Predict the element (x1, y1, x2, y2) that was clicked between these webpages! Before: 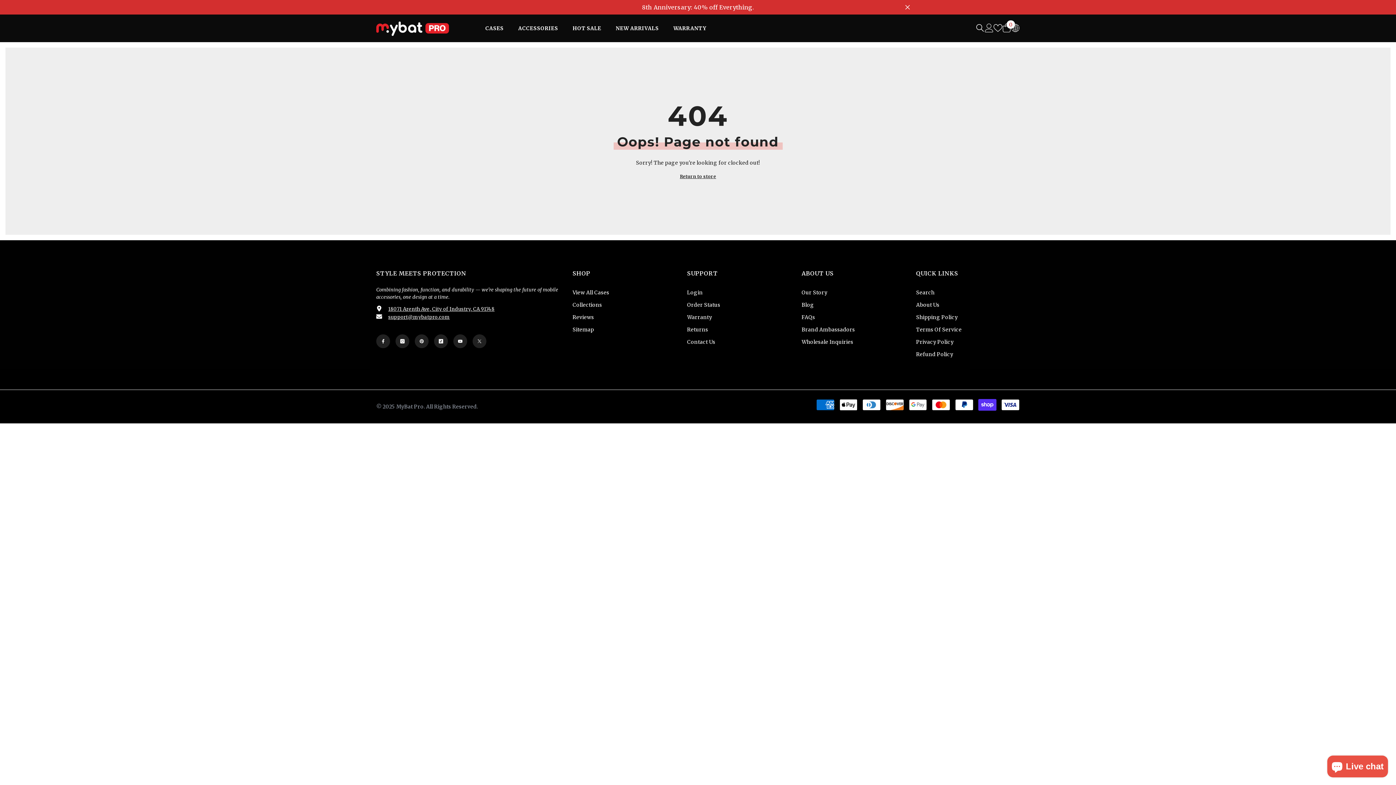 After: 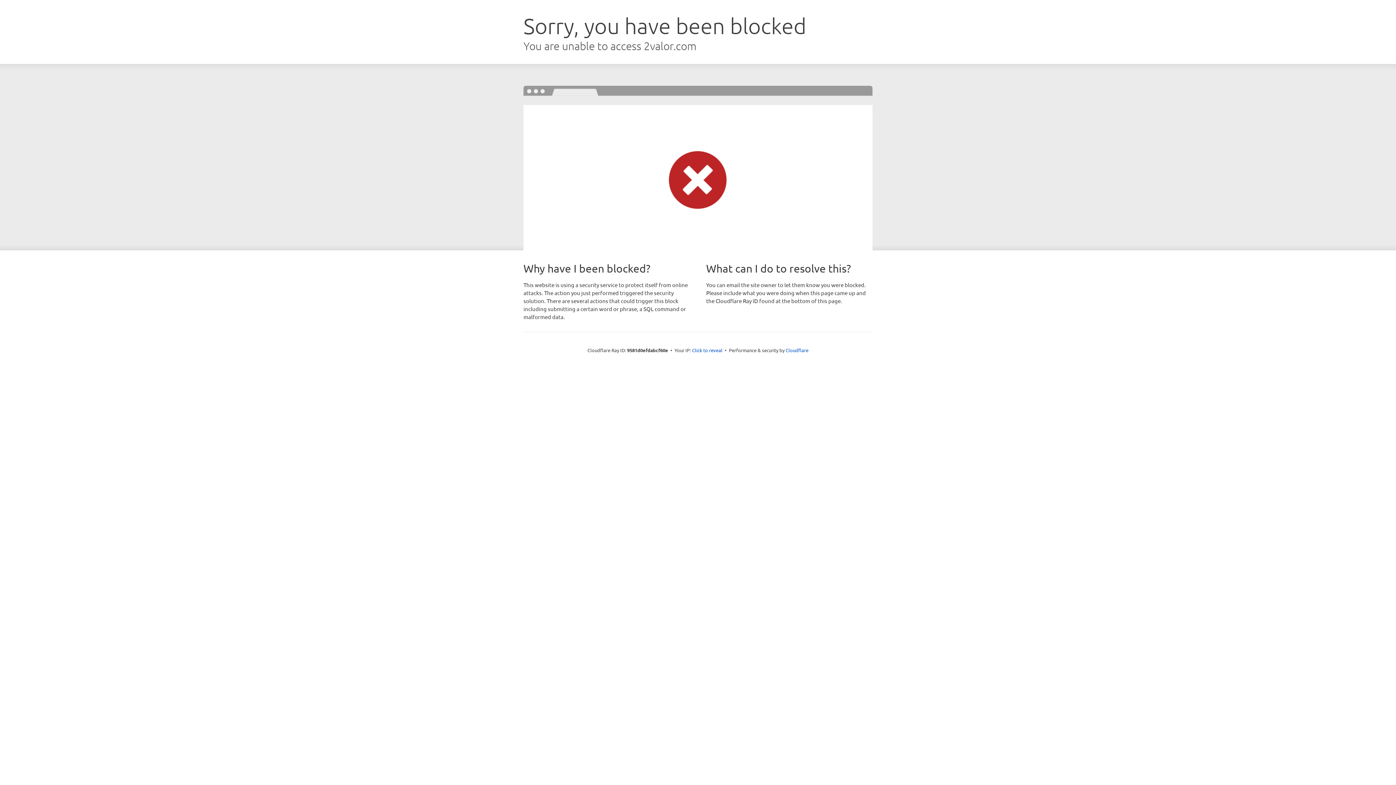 Action: bbox: (801, 336, 853, 348) label: Wholesale Inquiries